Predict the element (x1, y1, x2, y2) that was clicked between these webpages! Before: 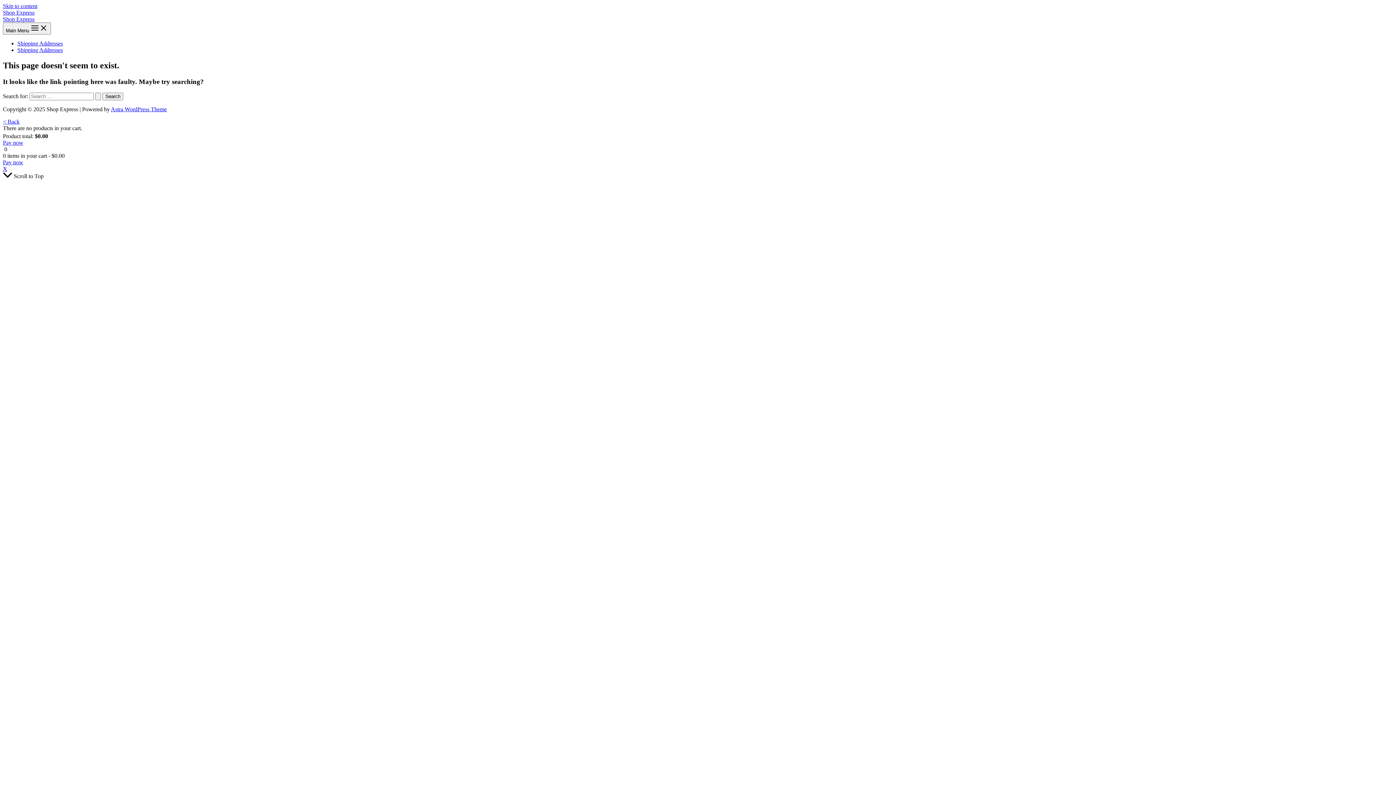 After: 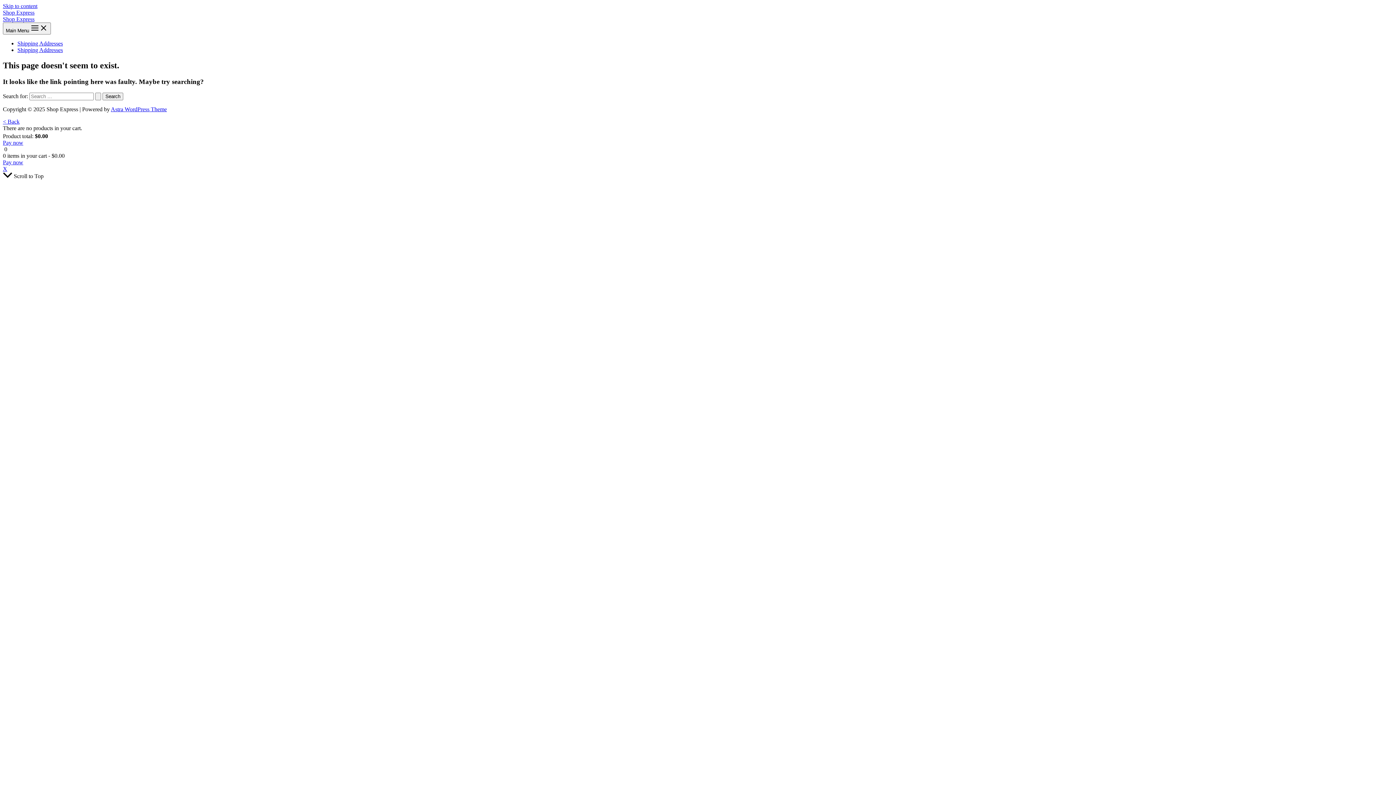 Action: bbox: (2, 165, 7, 171) label: X